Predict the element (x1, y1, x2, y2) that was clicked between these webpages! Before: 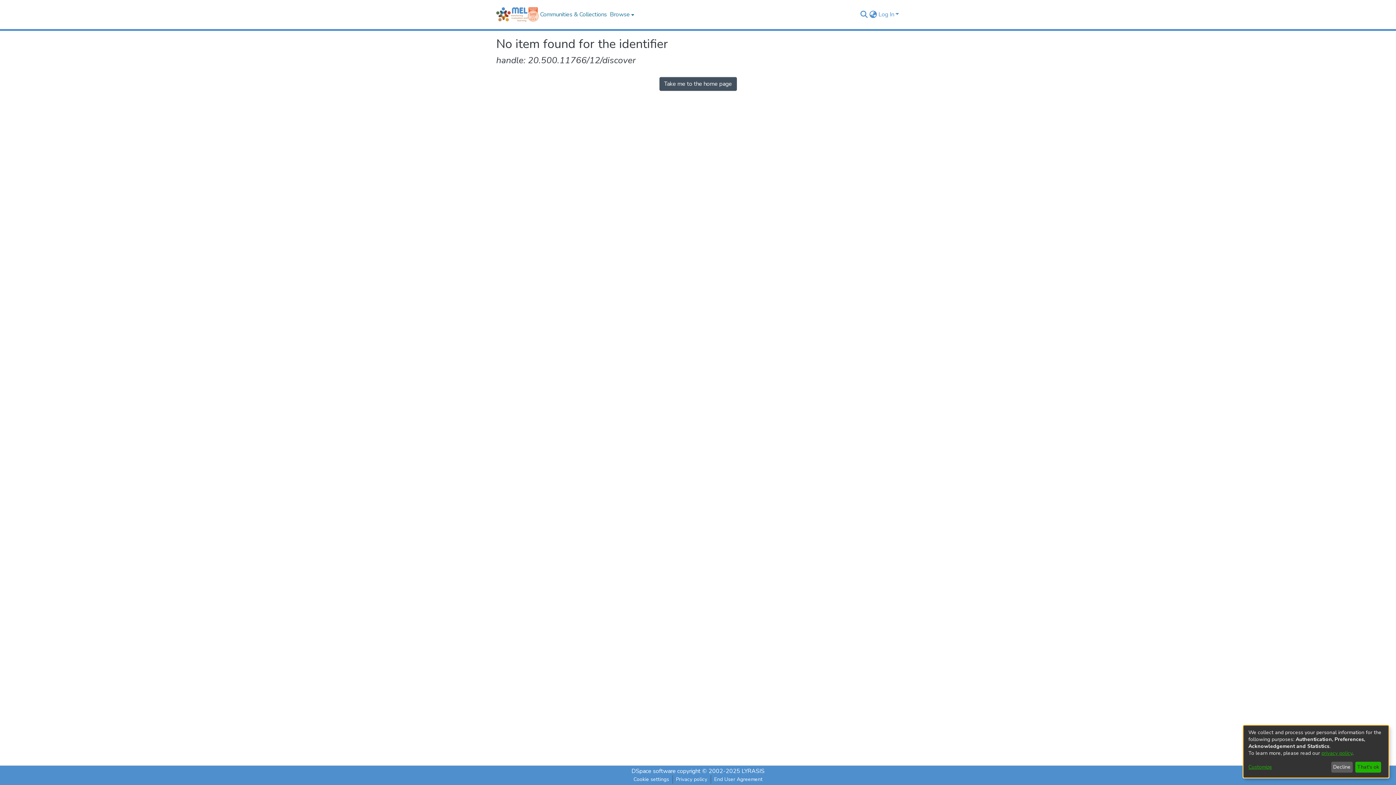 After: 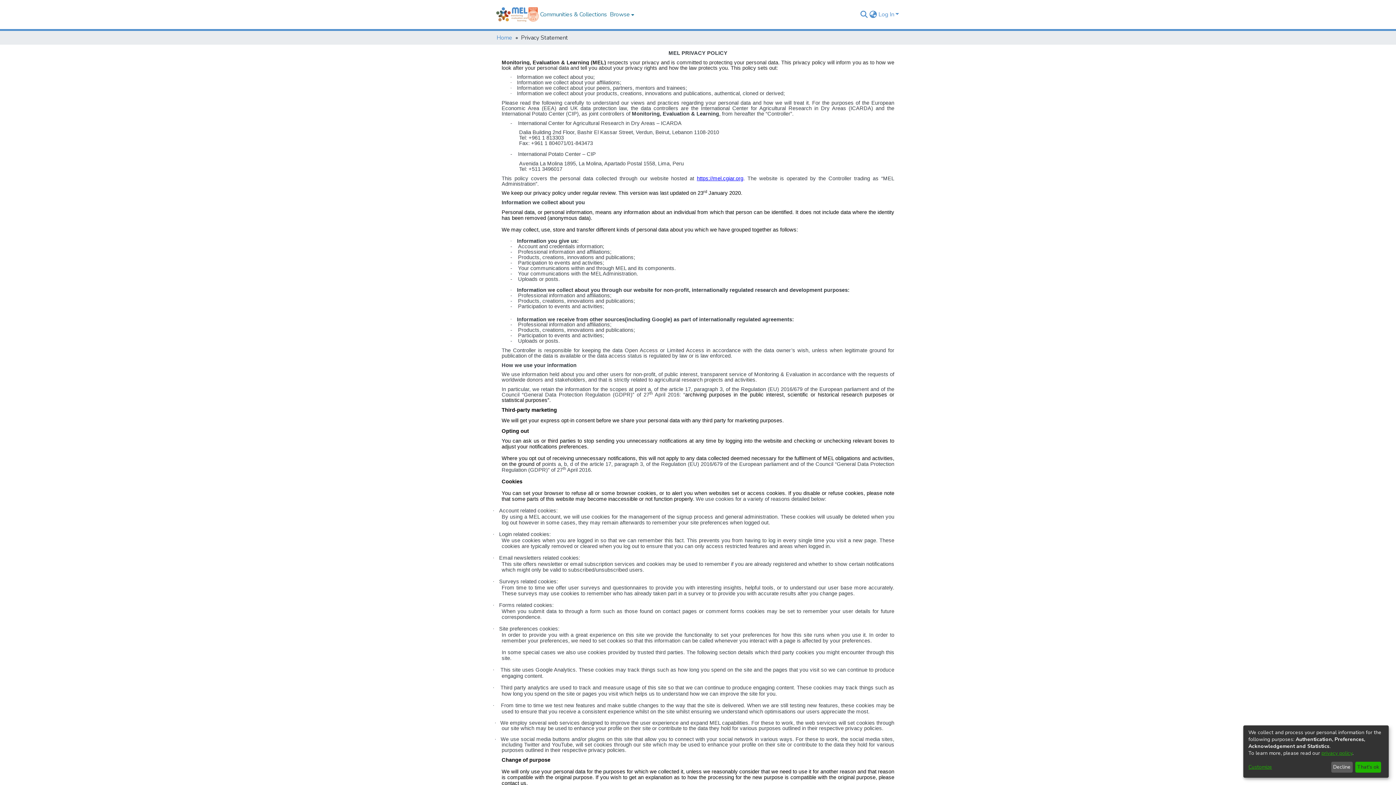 Action: bbox: (672, 775, 710, 784) label: Privacy policy